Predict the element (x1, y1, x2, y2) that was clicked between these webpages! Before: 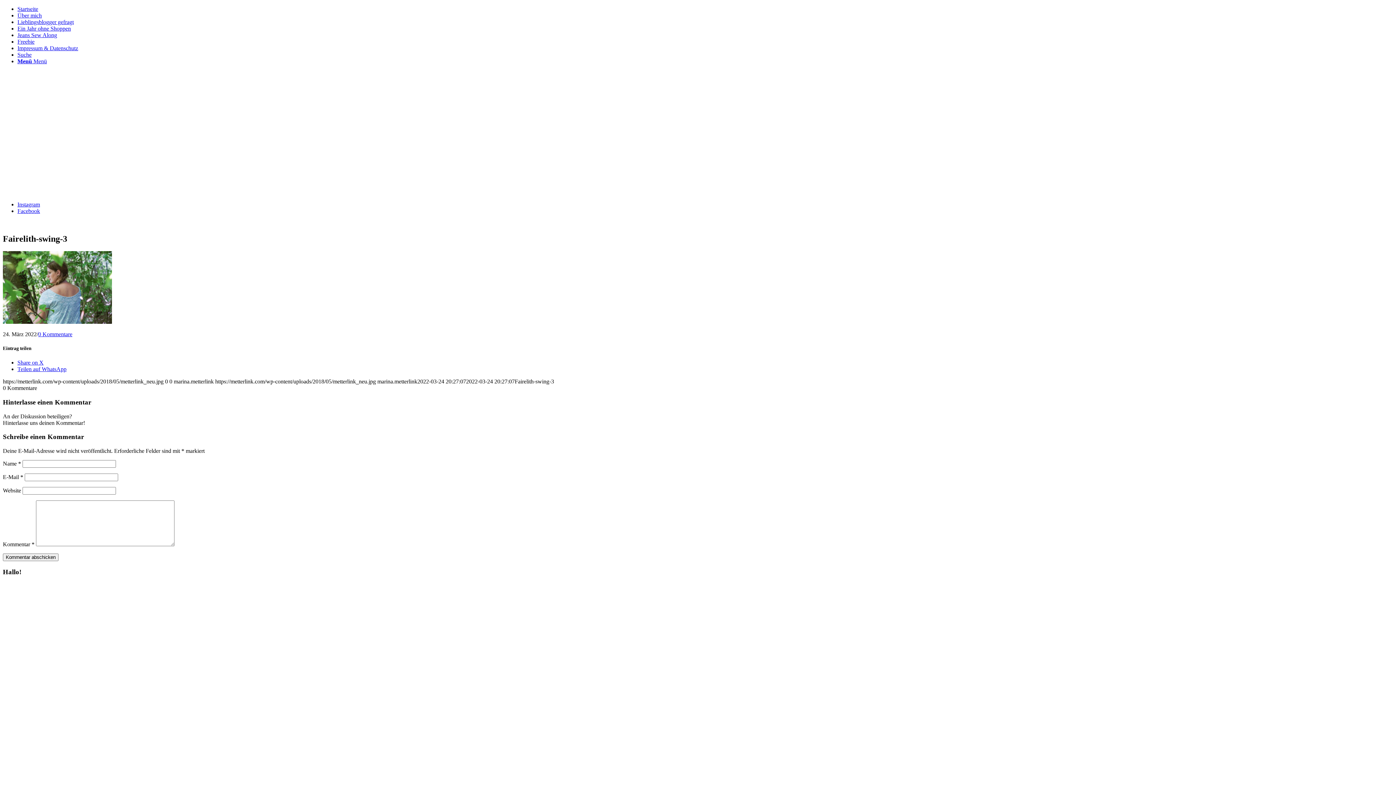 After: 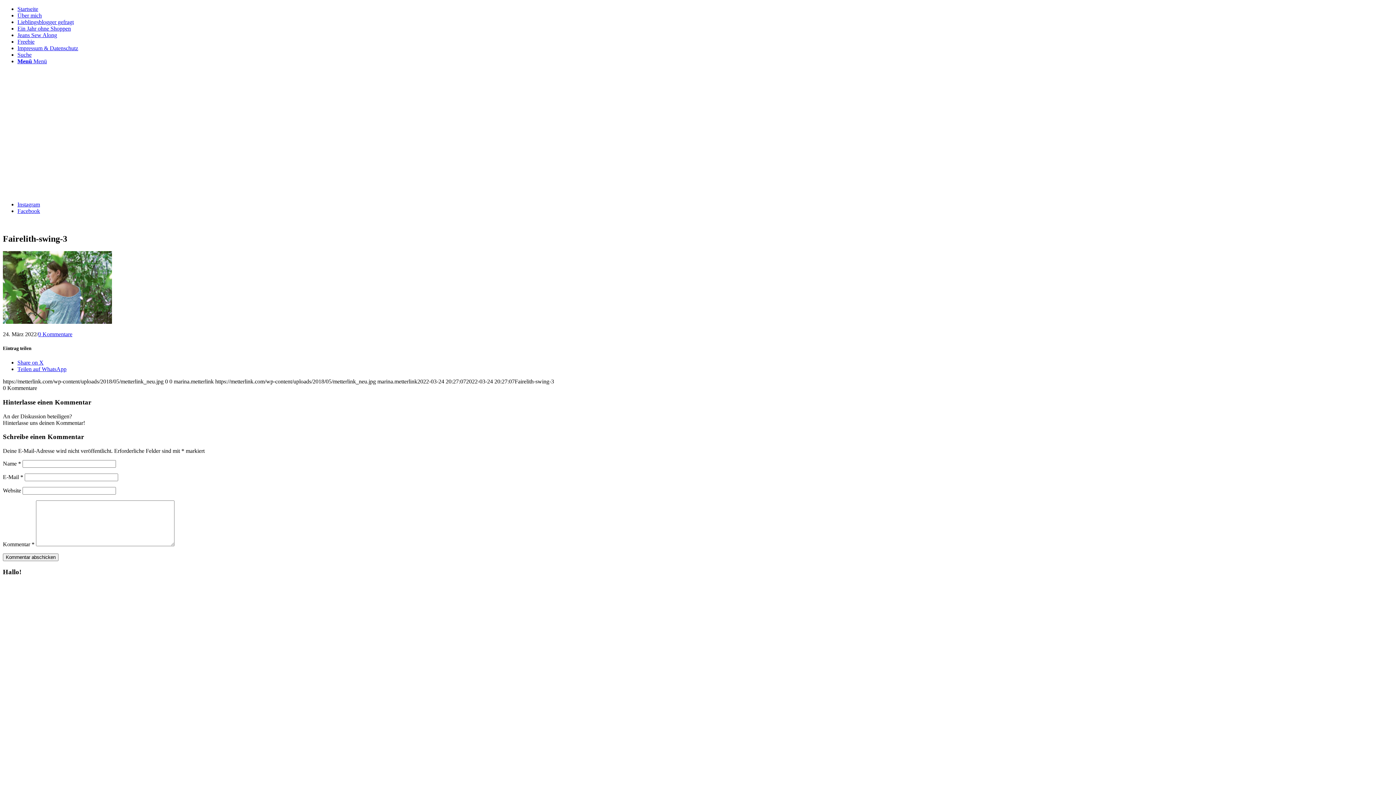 Action: label: Link zu Instagram bbox: (17, 201, 40, 207)